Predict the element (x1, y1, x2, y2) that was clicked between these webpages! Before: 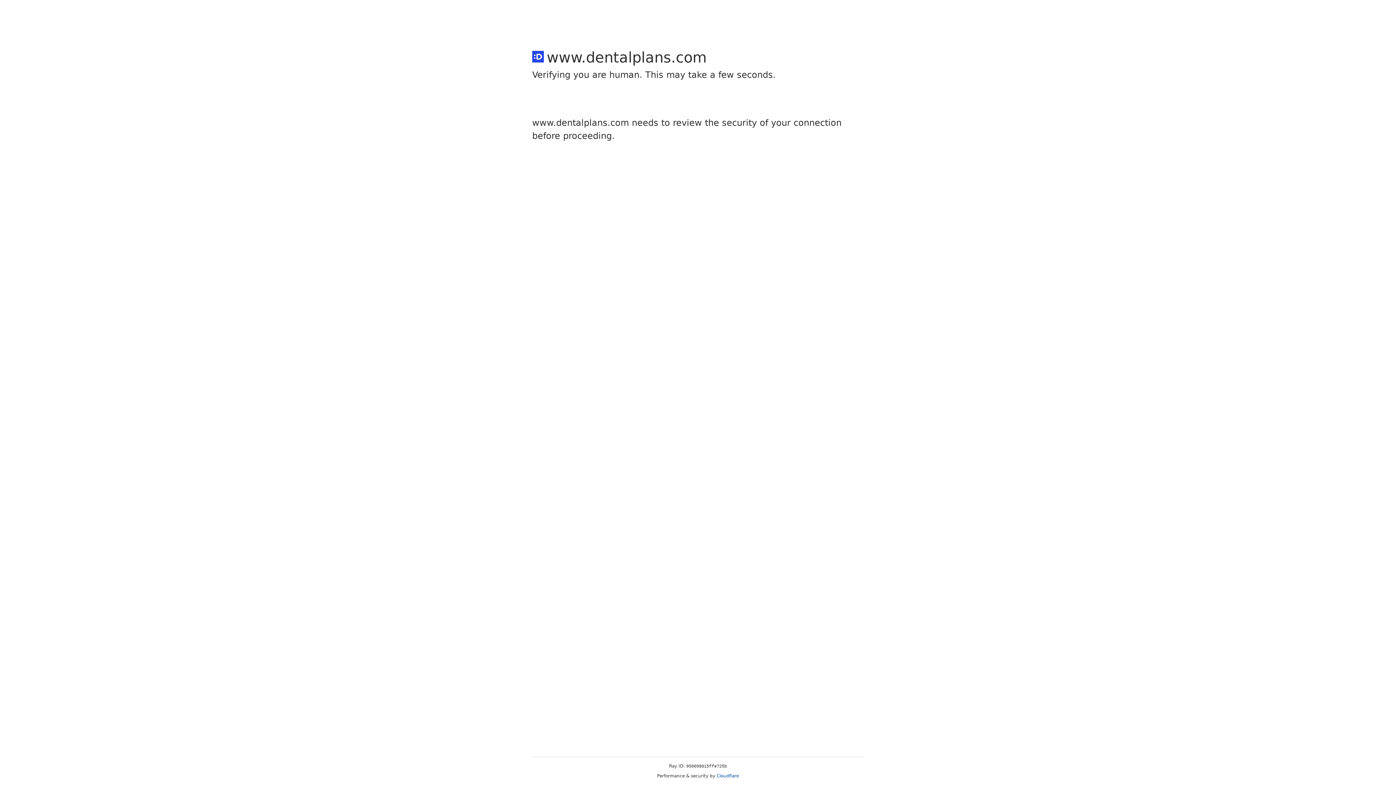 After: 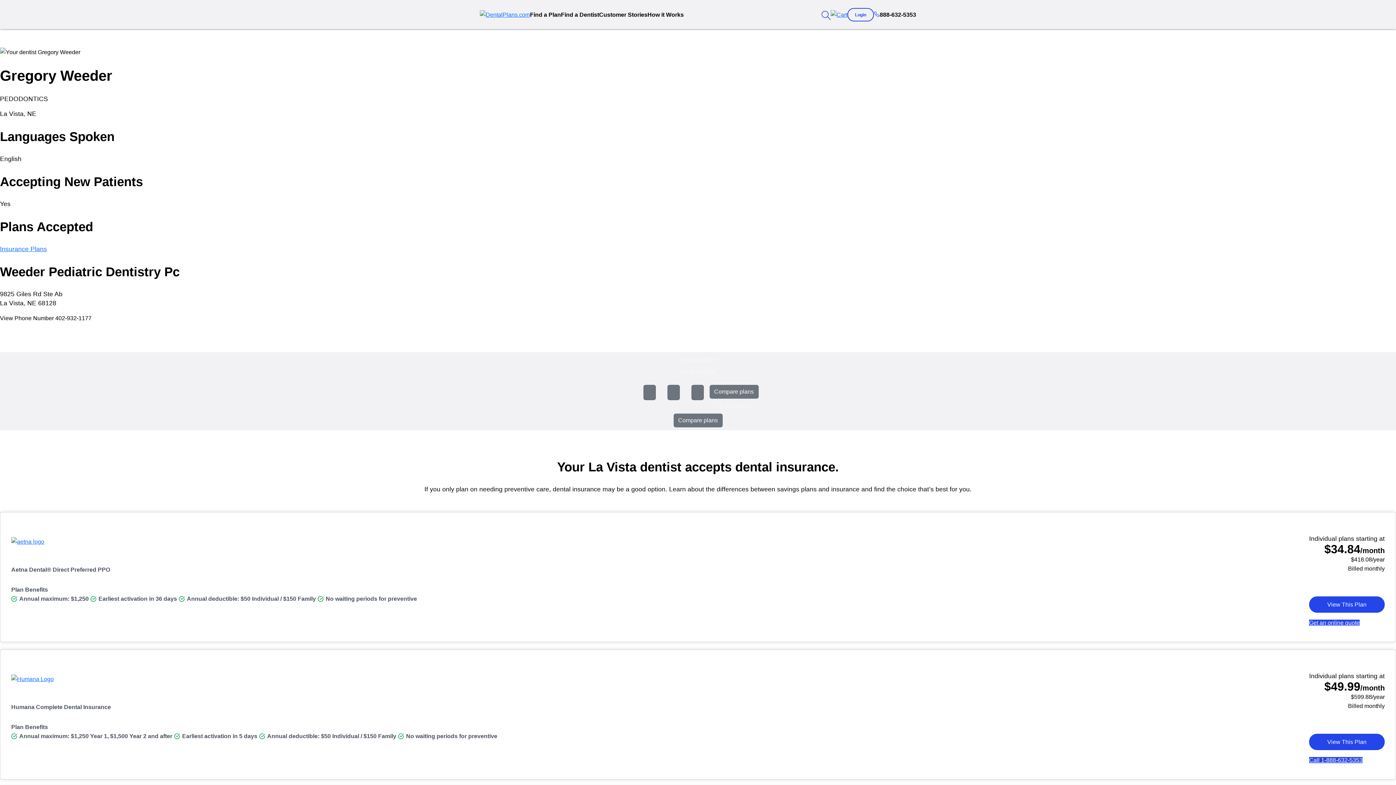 Action: label: Cloudflare bbox: (716, 773, 739, 778)